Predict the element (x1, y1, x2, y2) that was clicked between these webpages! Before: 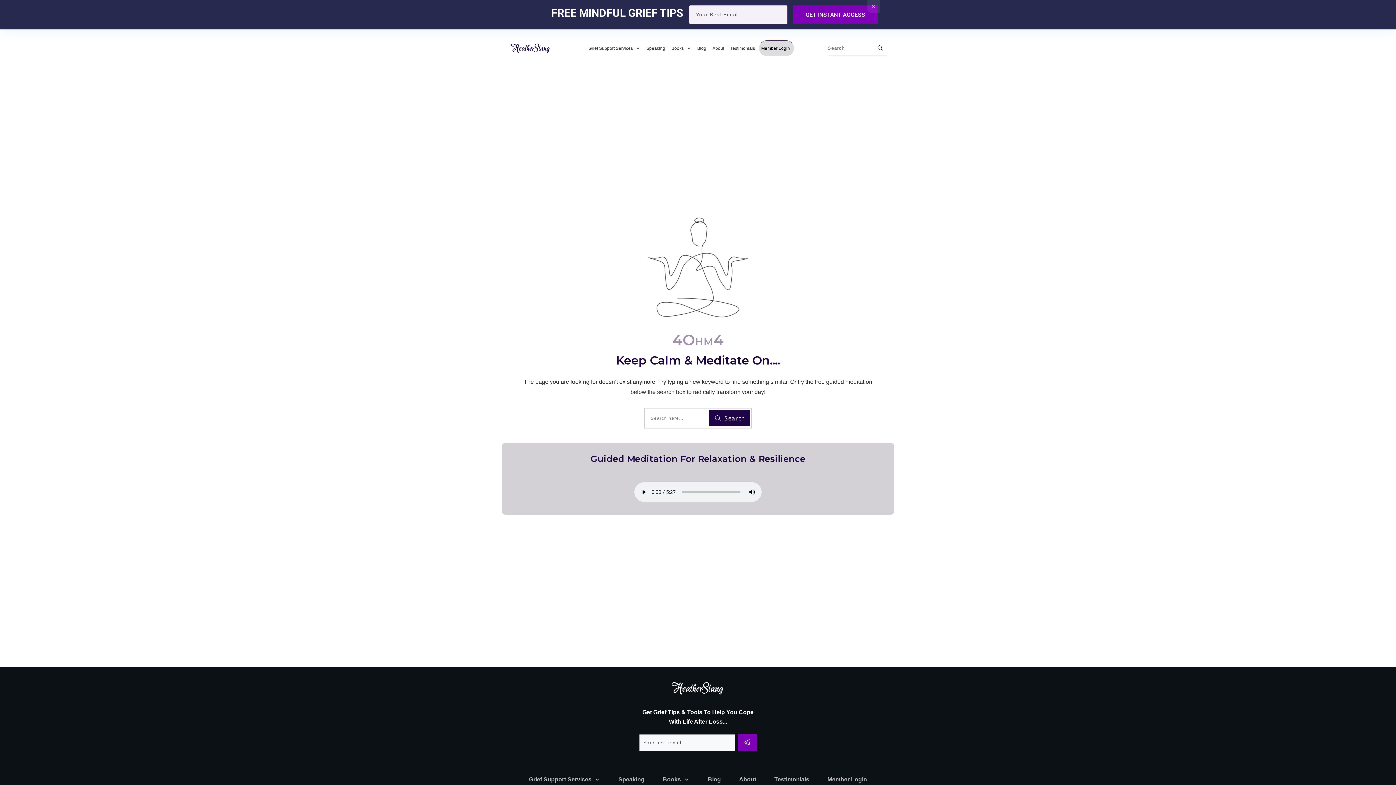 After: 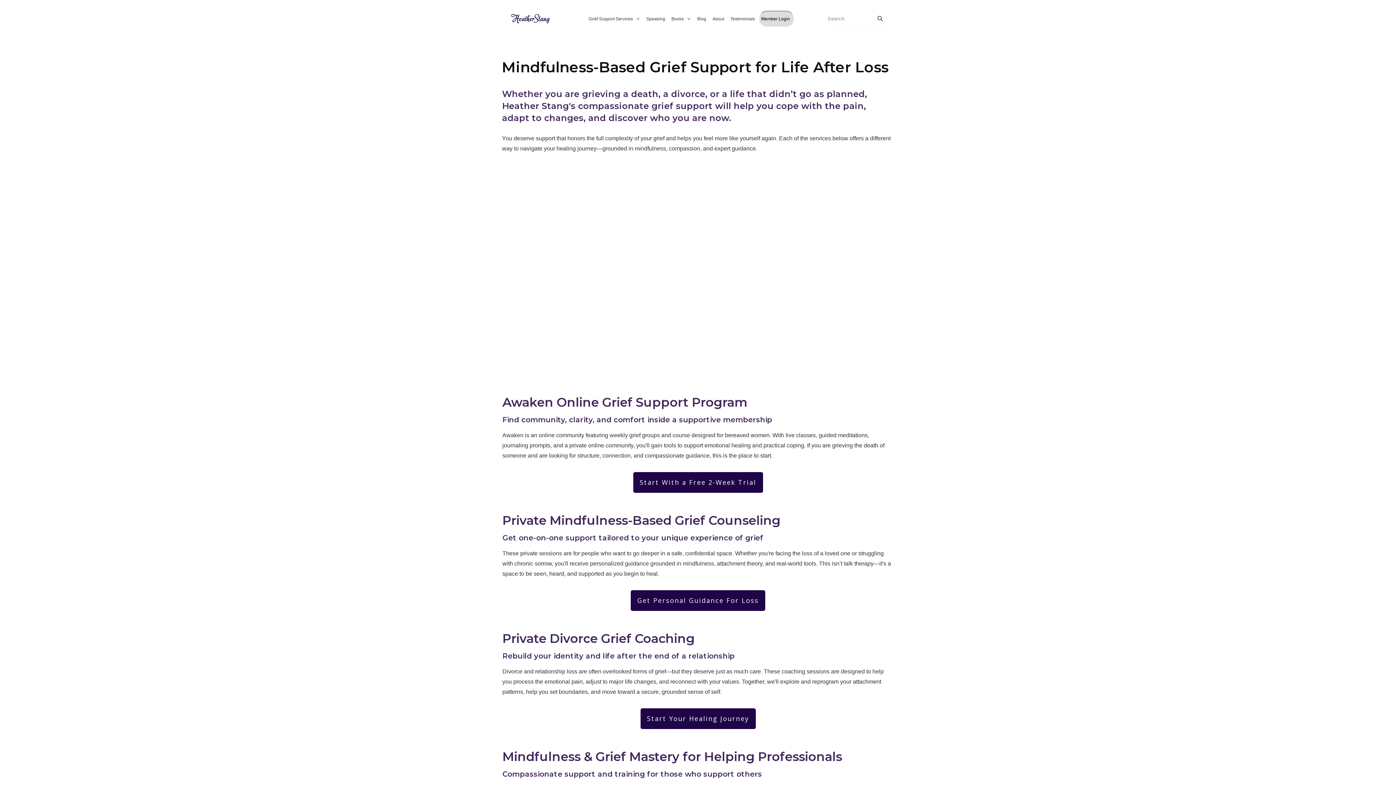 Action: label: Grief Support Services bbox: (529, 774, 600, 785)